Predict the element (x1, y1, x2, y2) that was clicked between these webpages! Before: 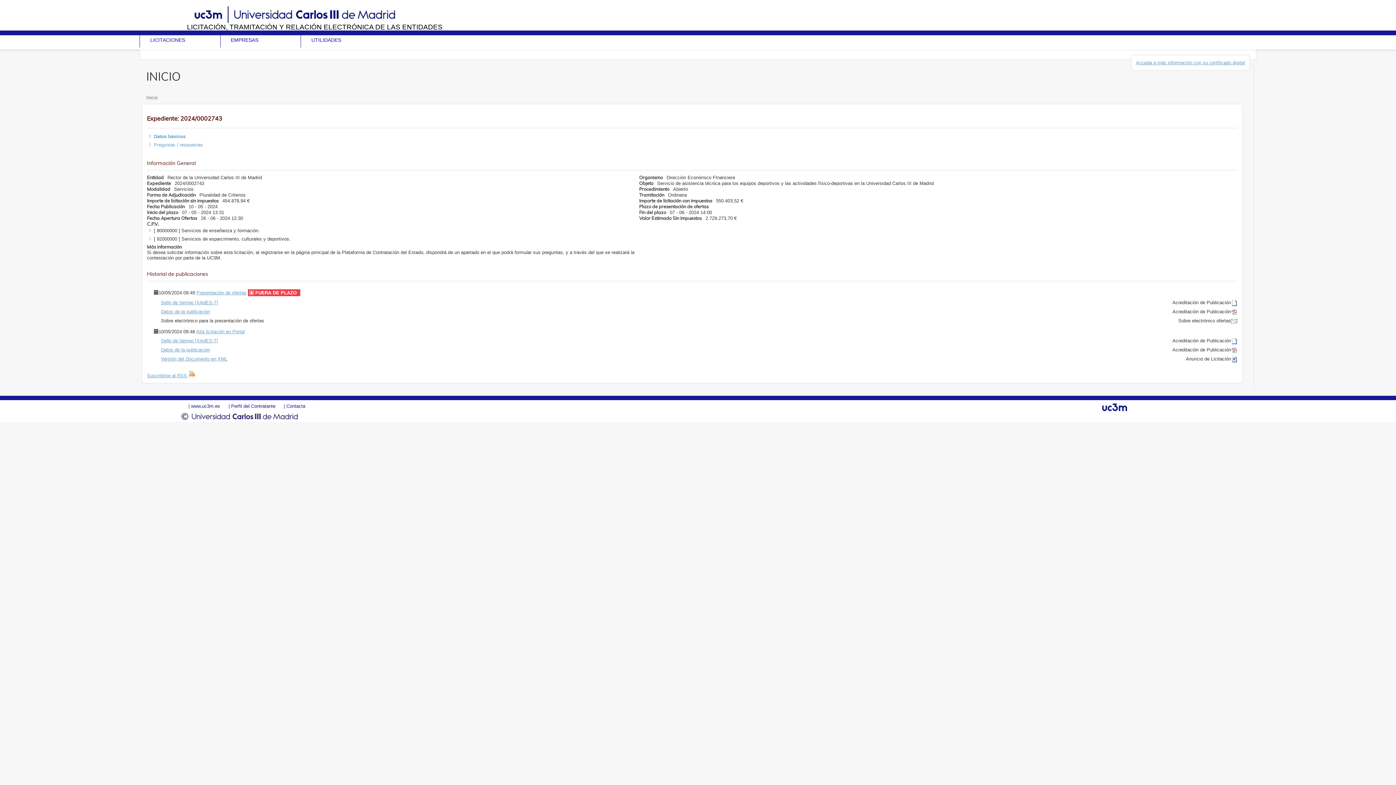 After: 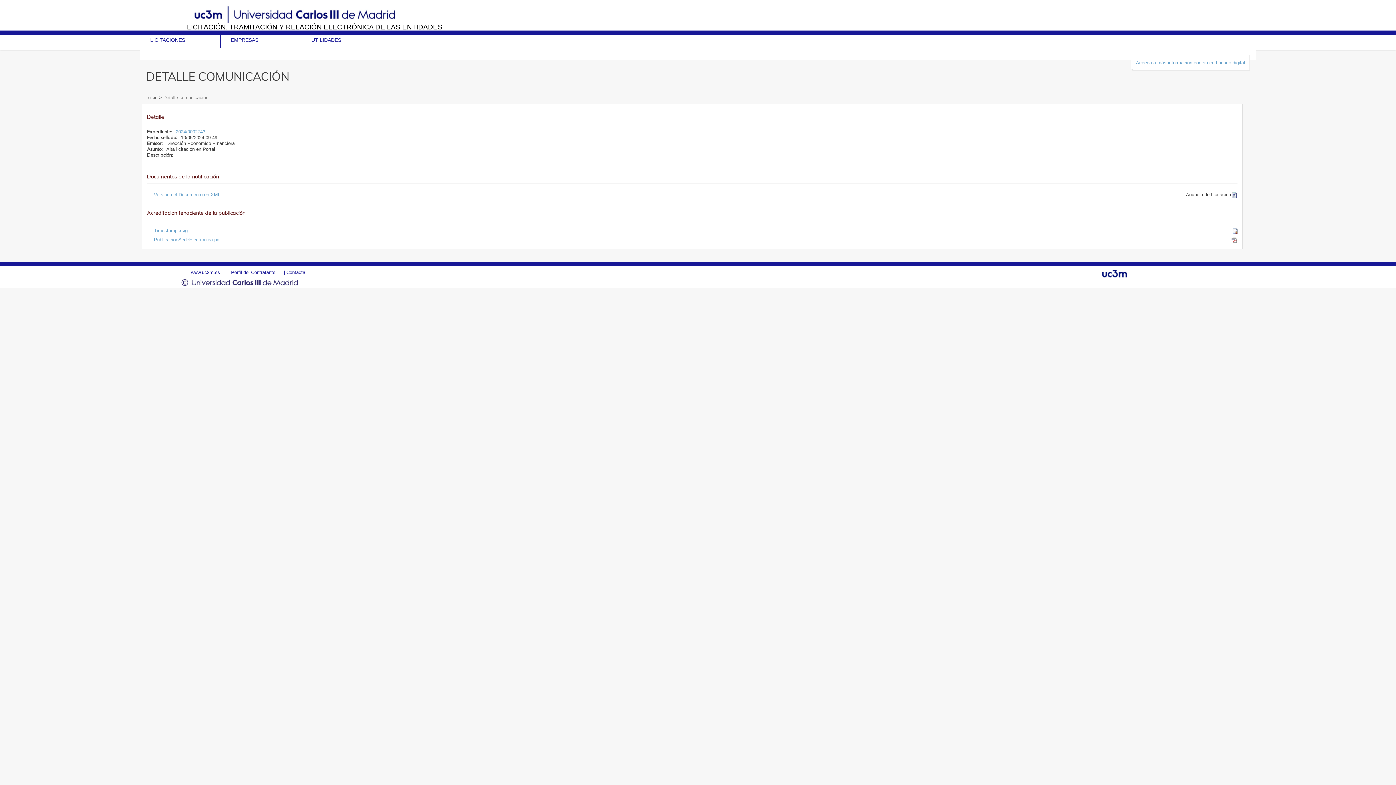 Action: bbox: (196, 329, 244, 334) label: Alta licitación en Portal